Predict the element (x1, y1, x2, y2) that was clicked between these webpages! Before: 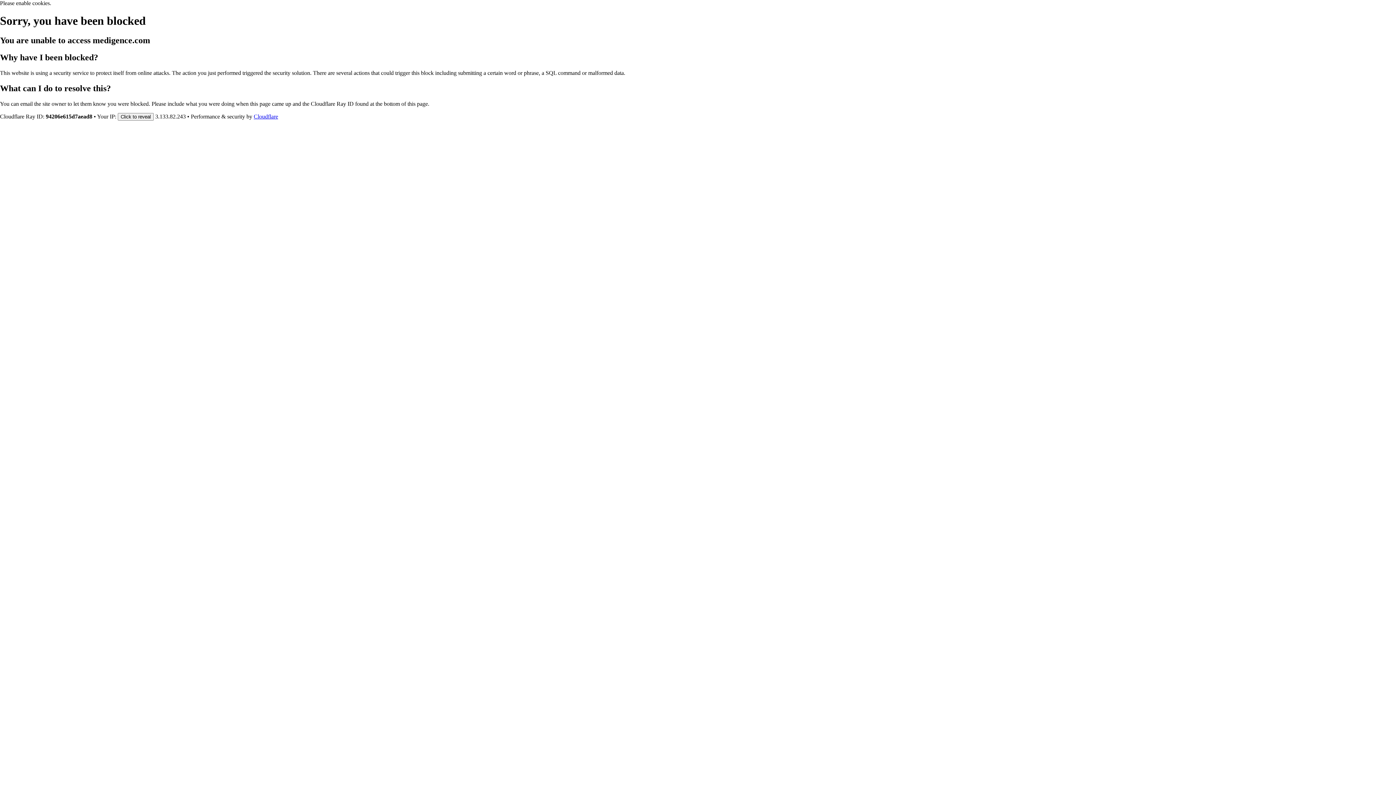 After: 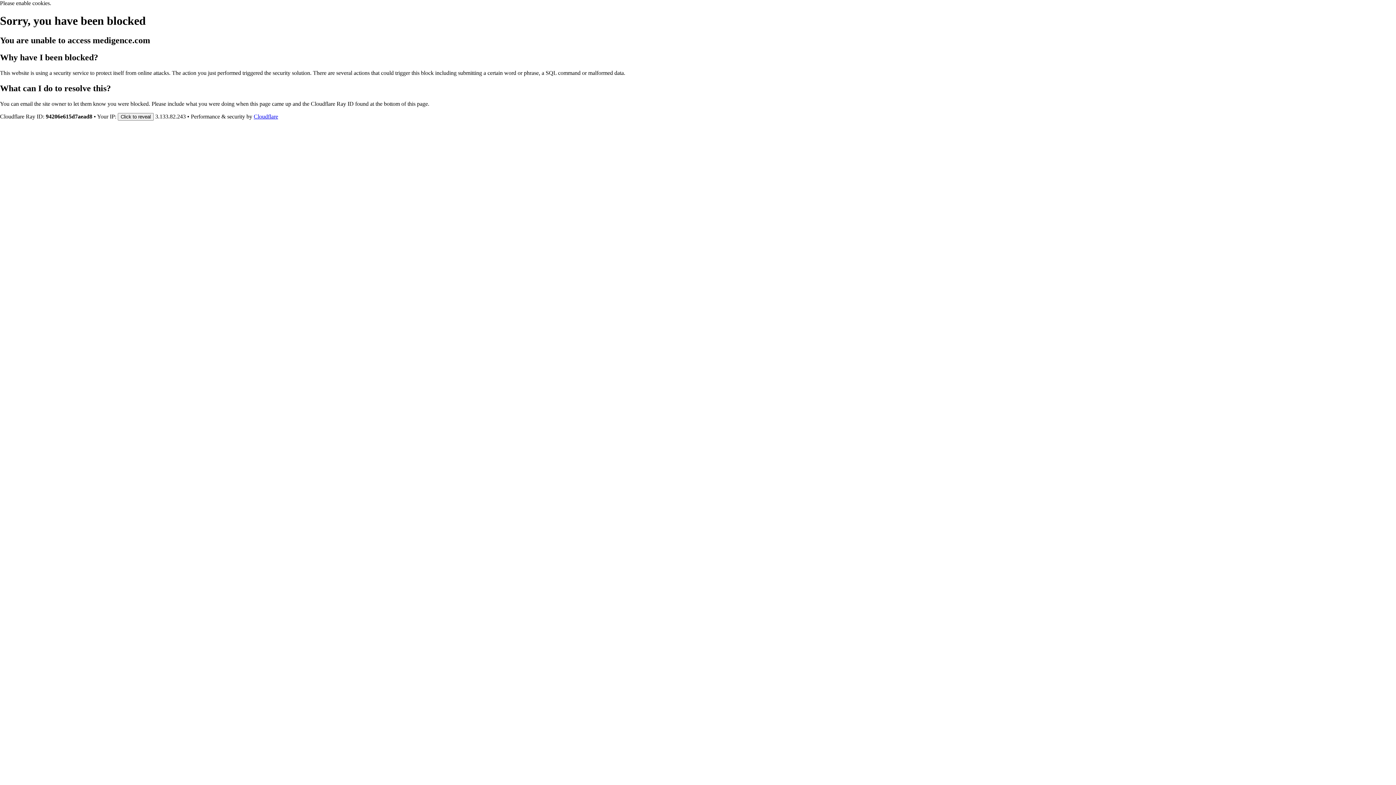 Action: label: Cloudflare bbox: (253, 113, 278, 119)